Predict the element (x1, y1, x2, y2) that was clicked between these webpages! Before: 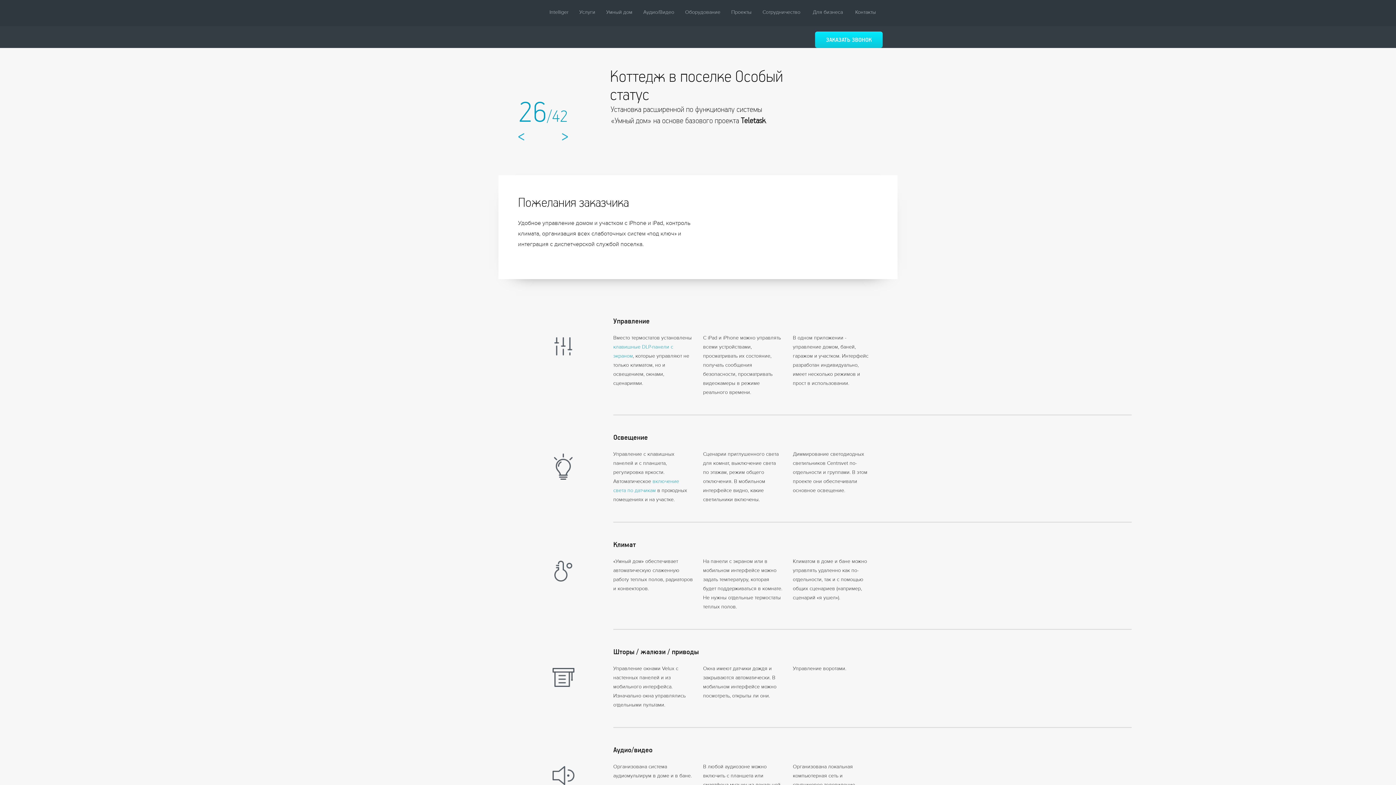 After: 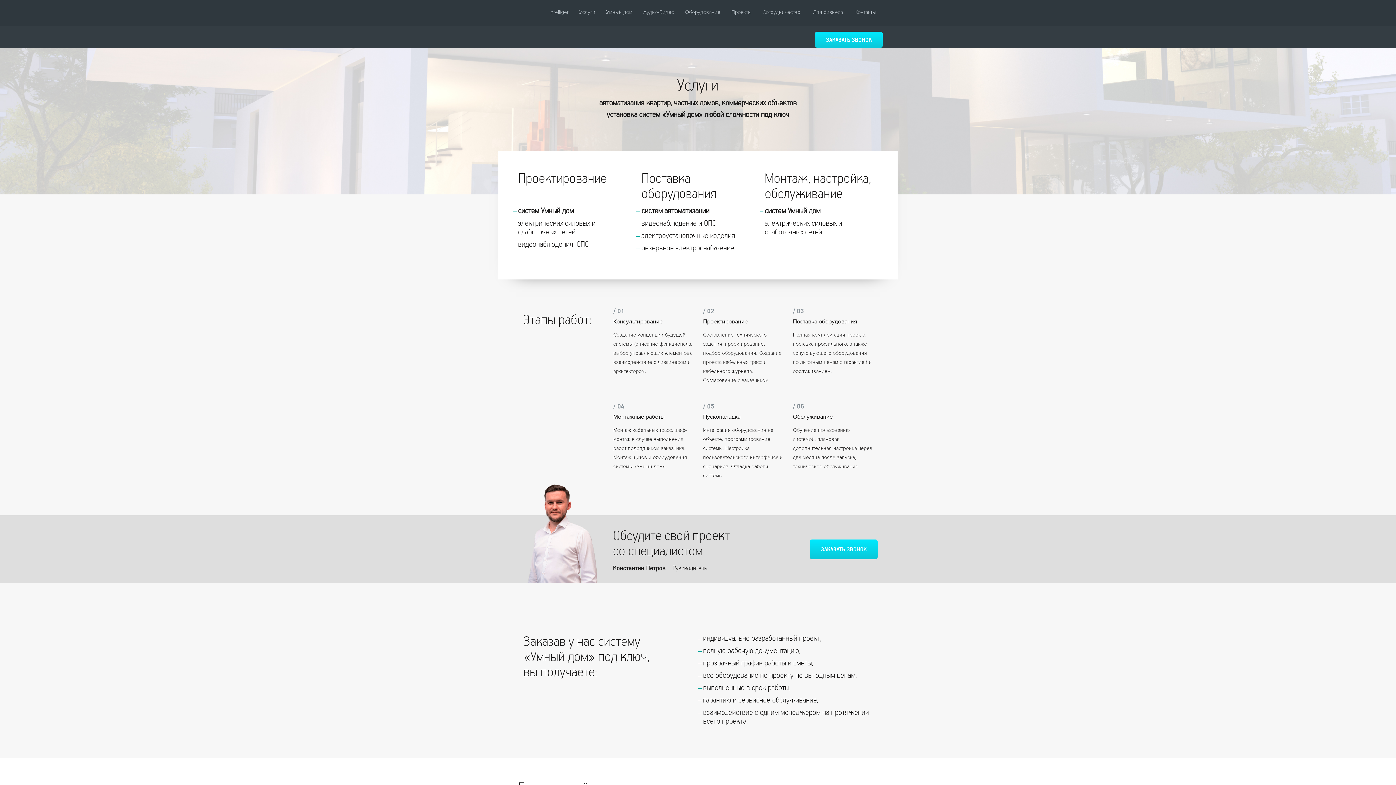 Action: label: Услуги bbox: (574, 0, 600, 26)